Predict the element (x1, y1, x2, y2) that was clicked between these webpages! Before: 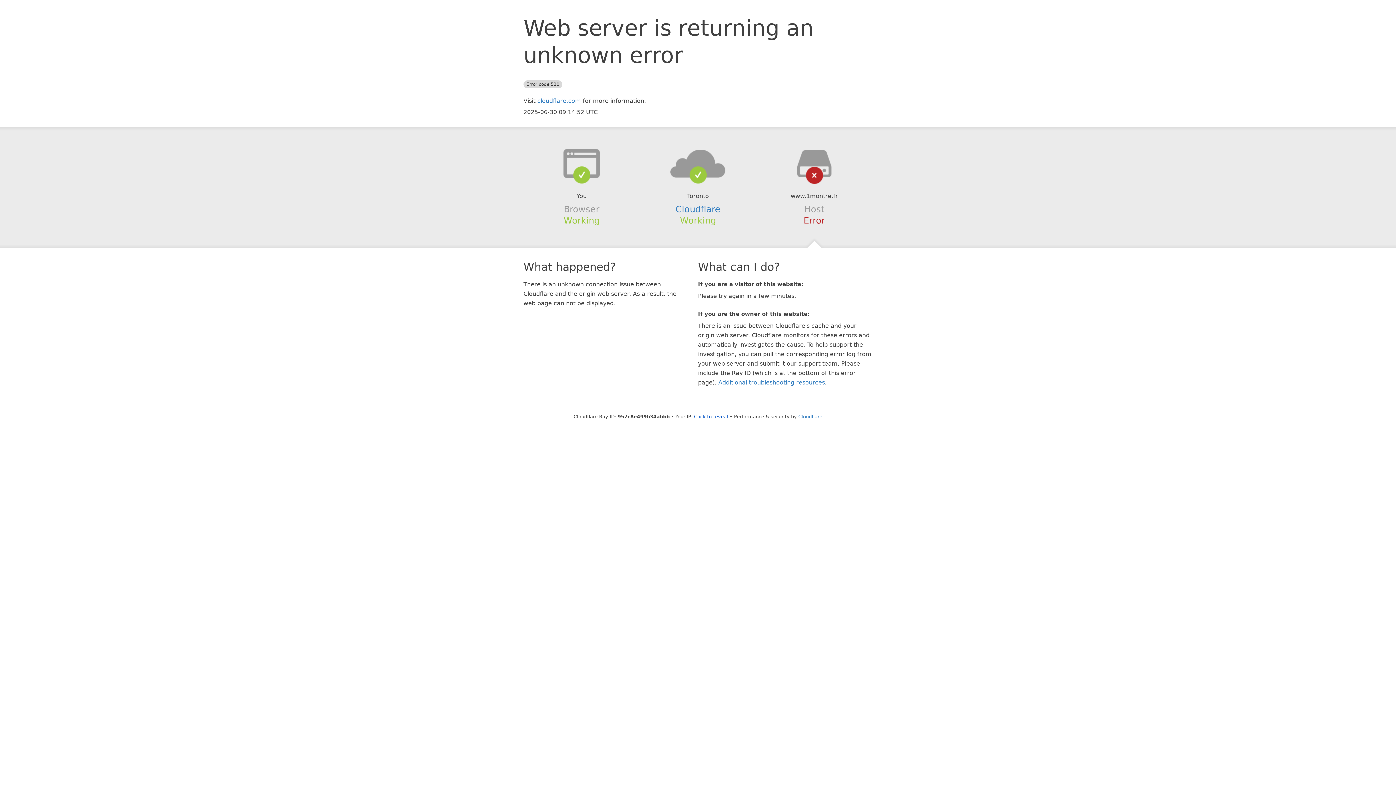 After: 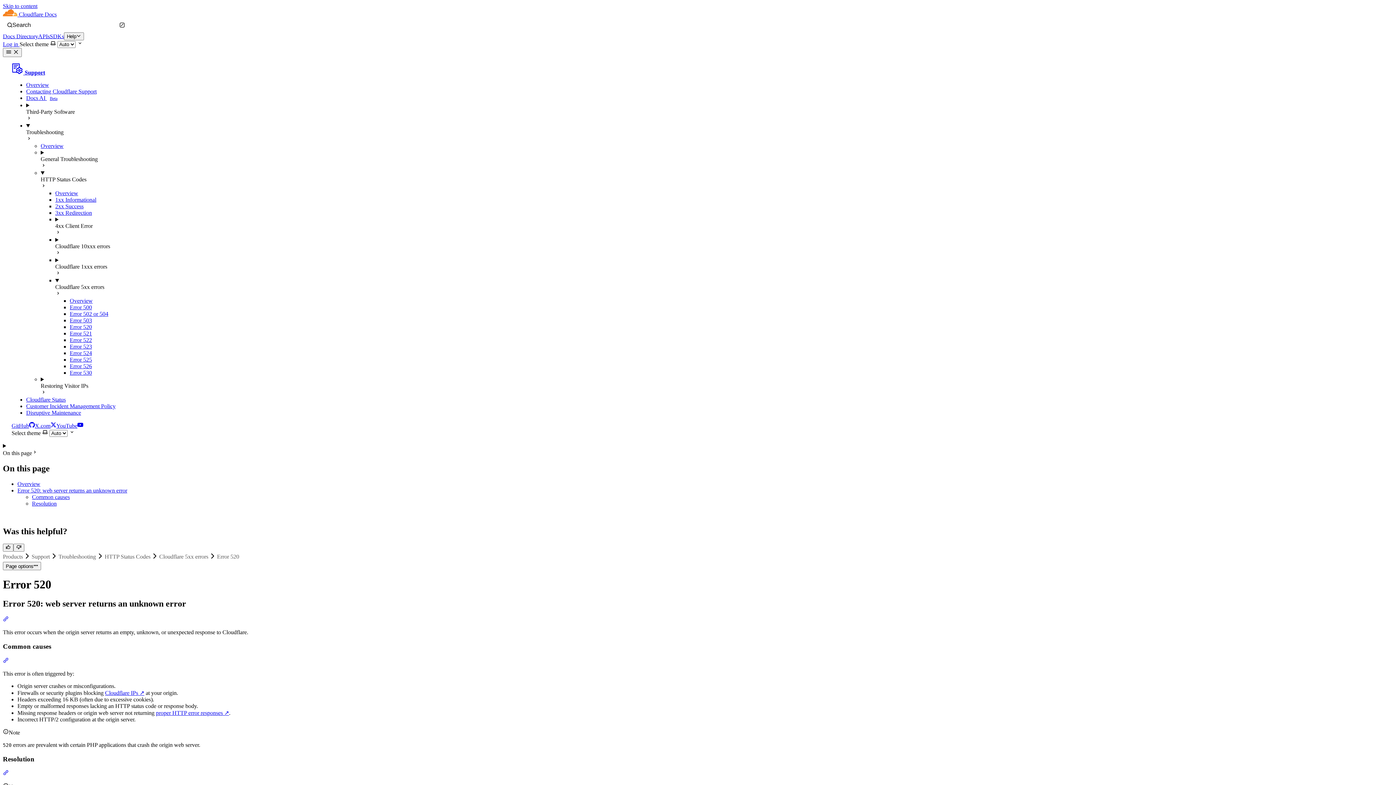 Action: bbox: (718, 379, 825, 386) label: Additional troubleshooting resources